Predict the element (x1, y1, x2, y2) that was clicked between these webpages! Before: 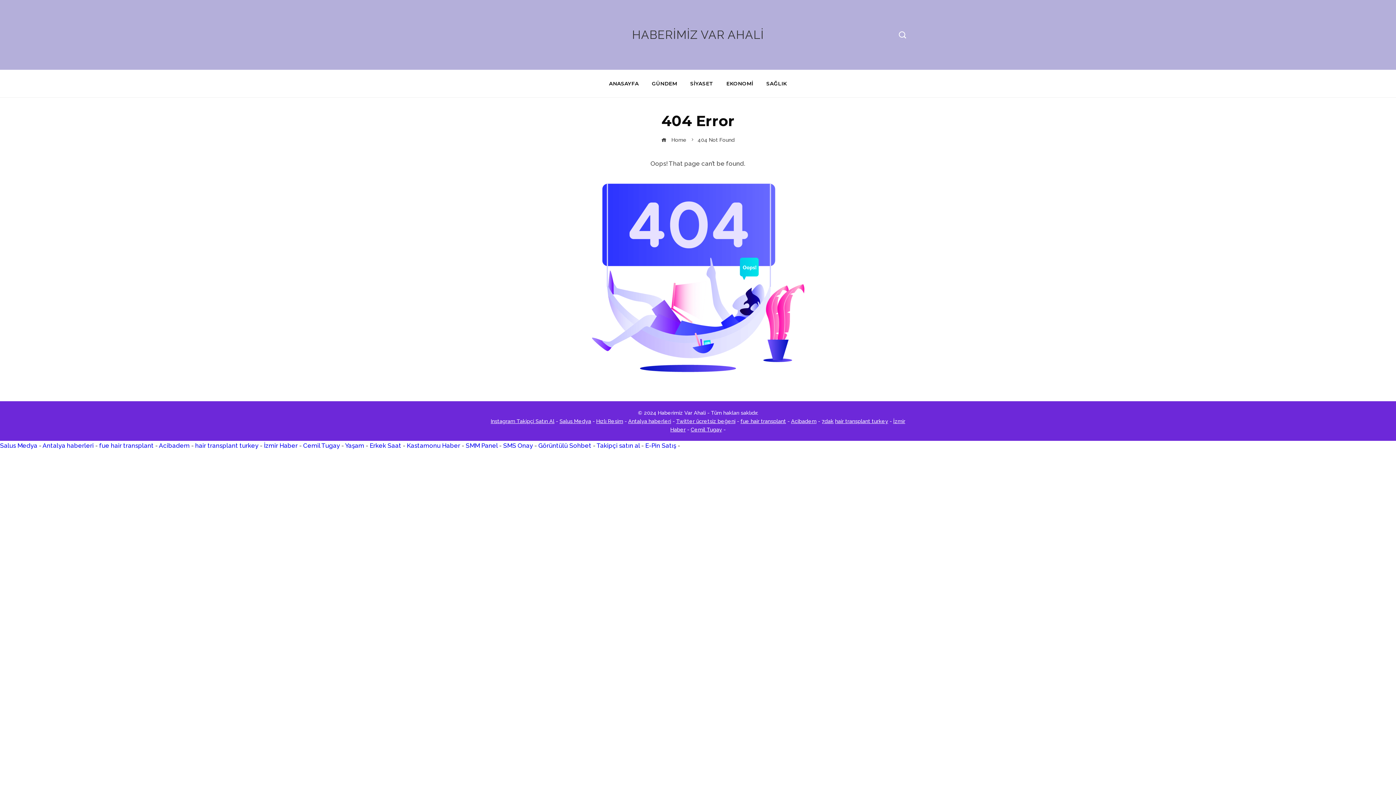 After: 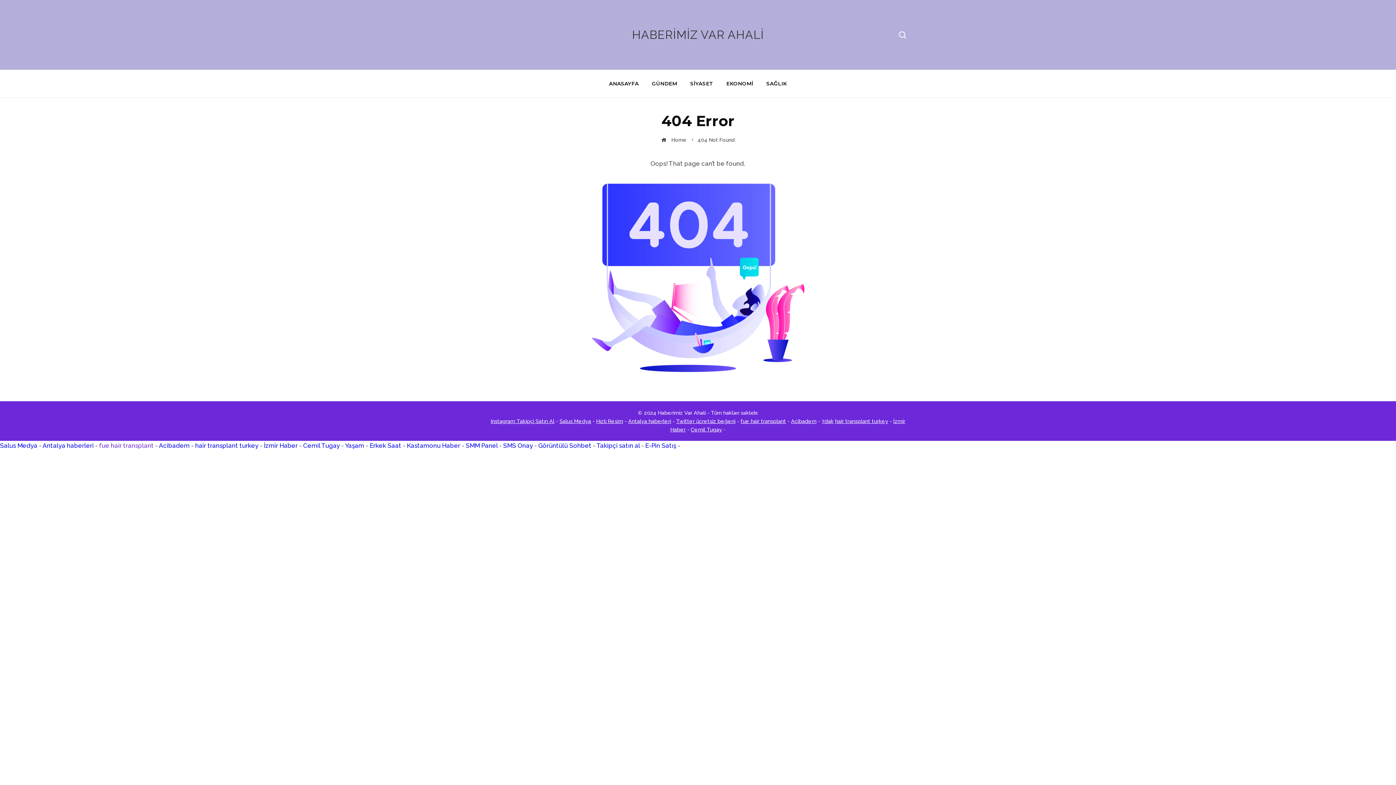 Action: label: fue hair transplant bbox: (99, 442, 153, 449)